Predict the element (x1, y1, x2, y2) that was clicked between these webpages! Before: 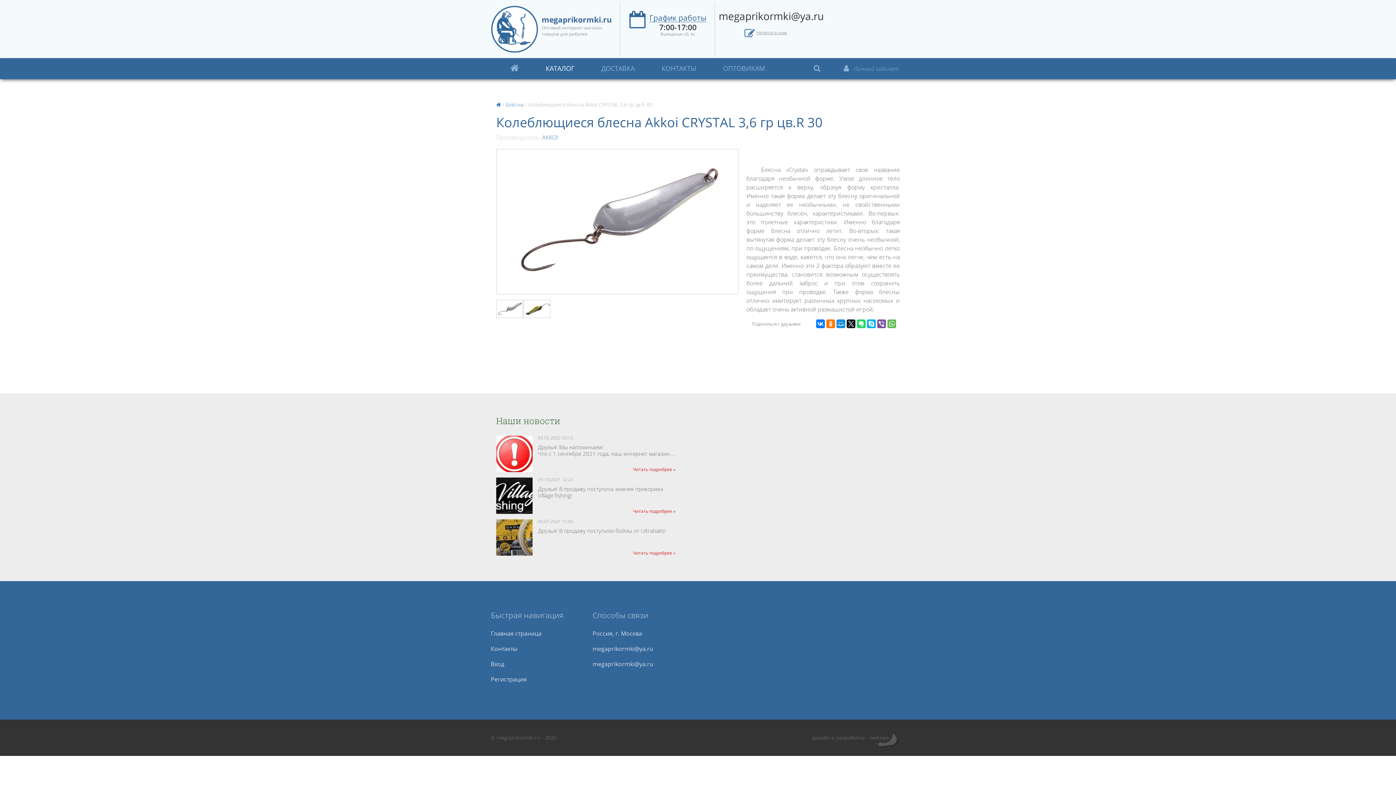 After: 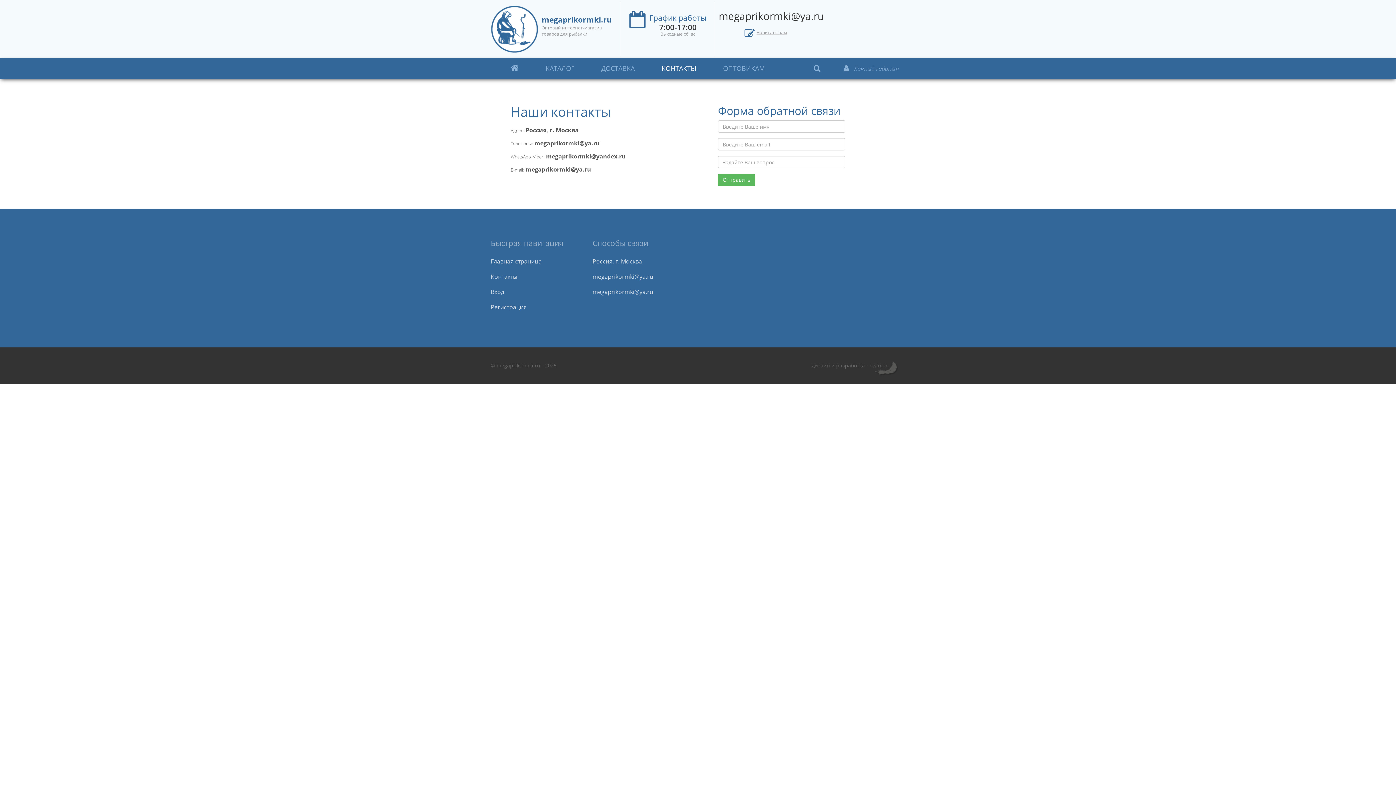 Action: bbox: (490, 645, 517, 653) label: Контакты